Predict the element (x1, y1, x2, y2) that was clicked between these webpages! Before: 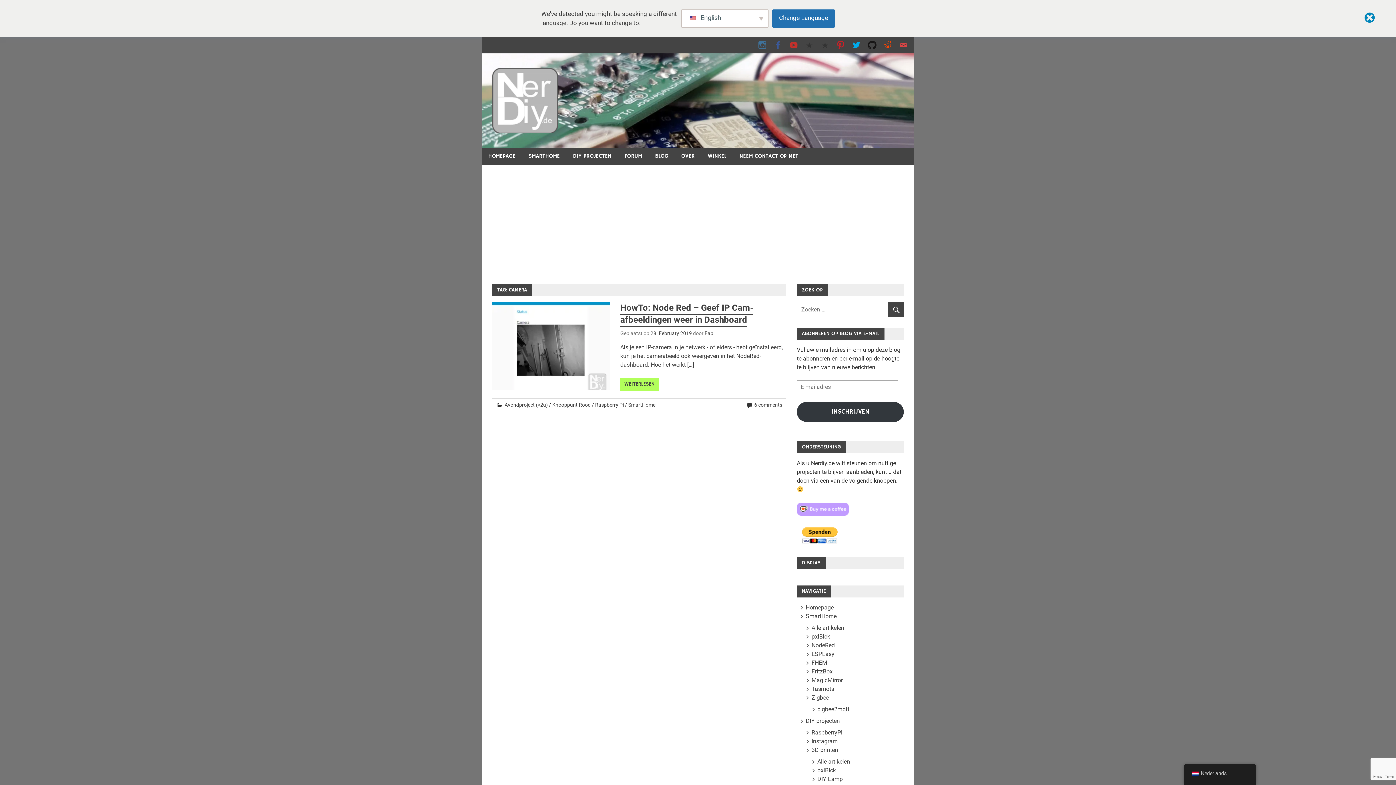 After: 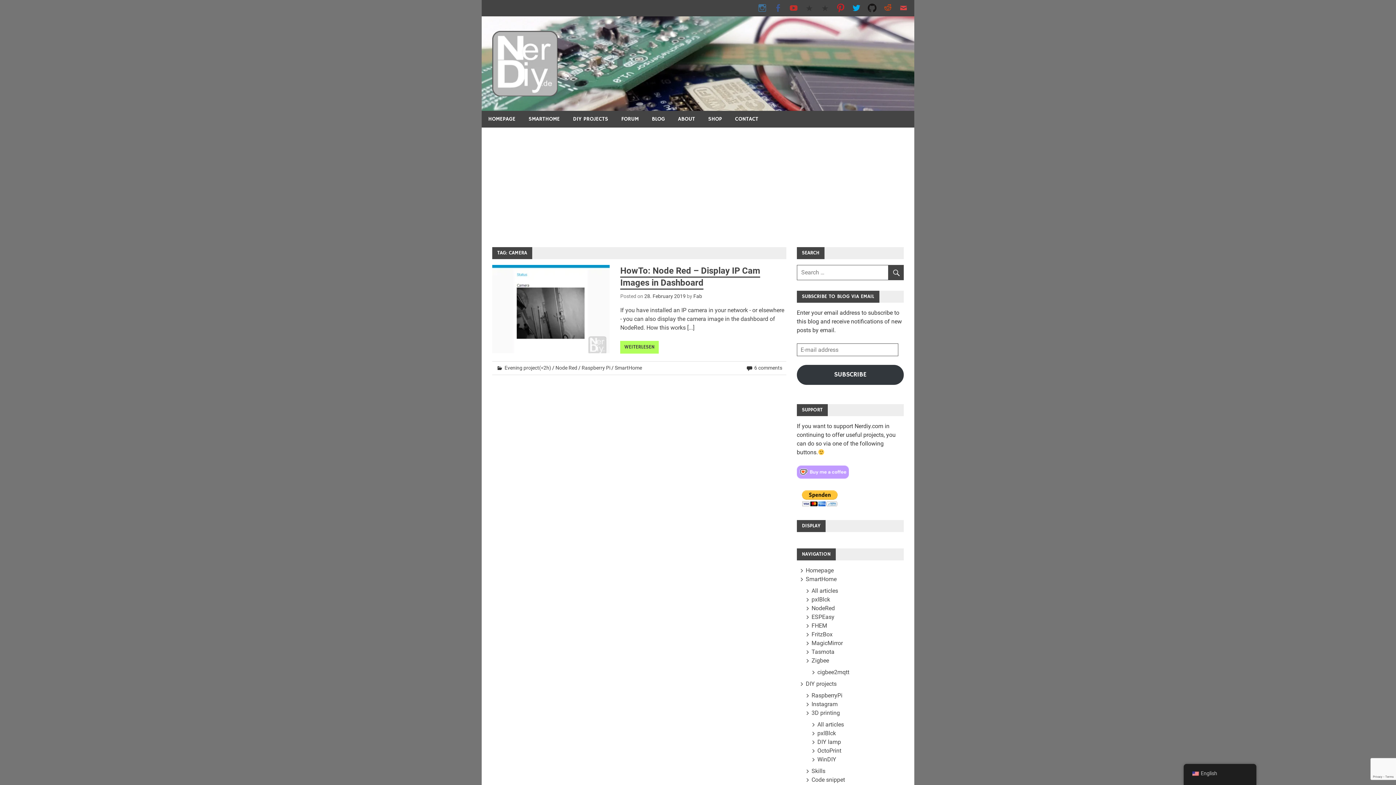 Action: label: Change Language bbox: (772, 9, 835, 27)